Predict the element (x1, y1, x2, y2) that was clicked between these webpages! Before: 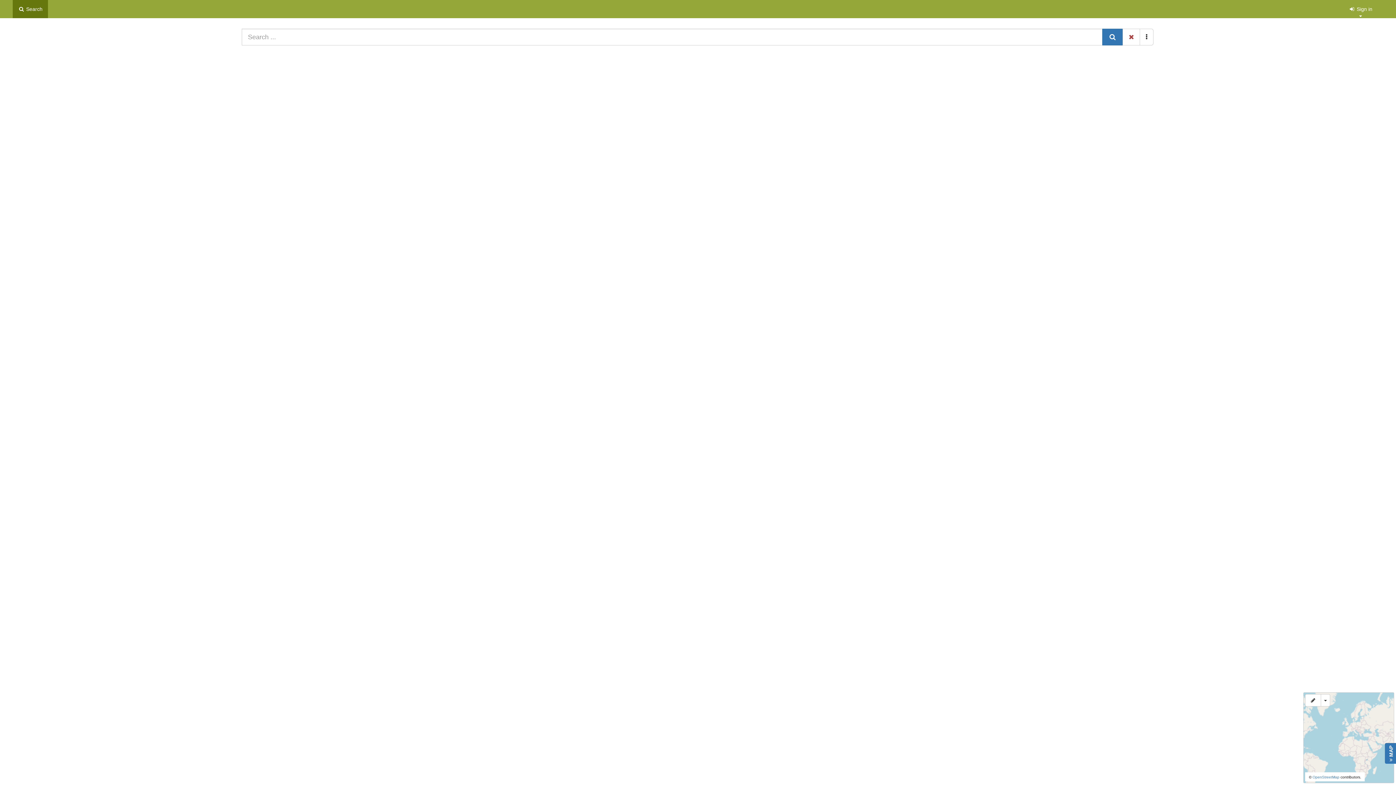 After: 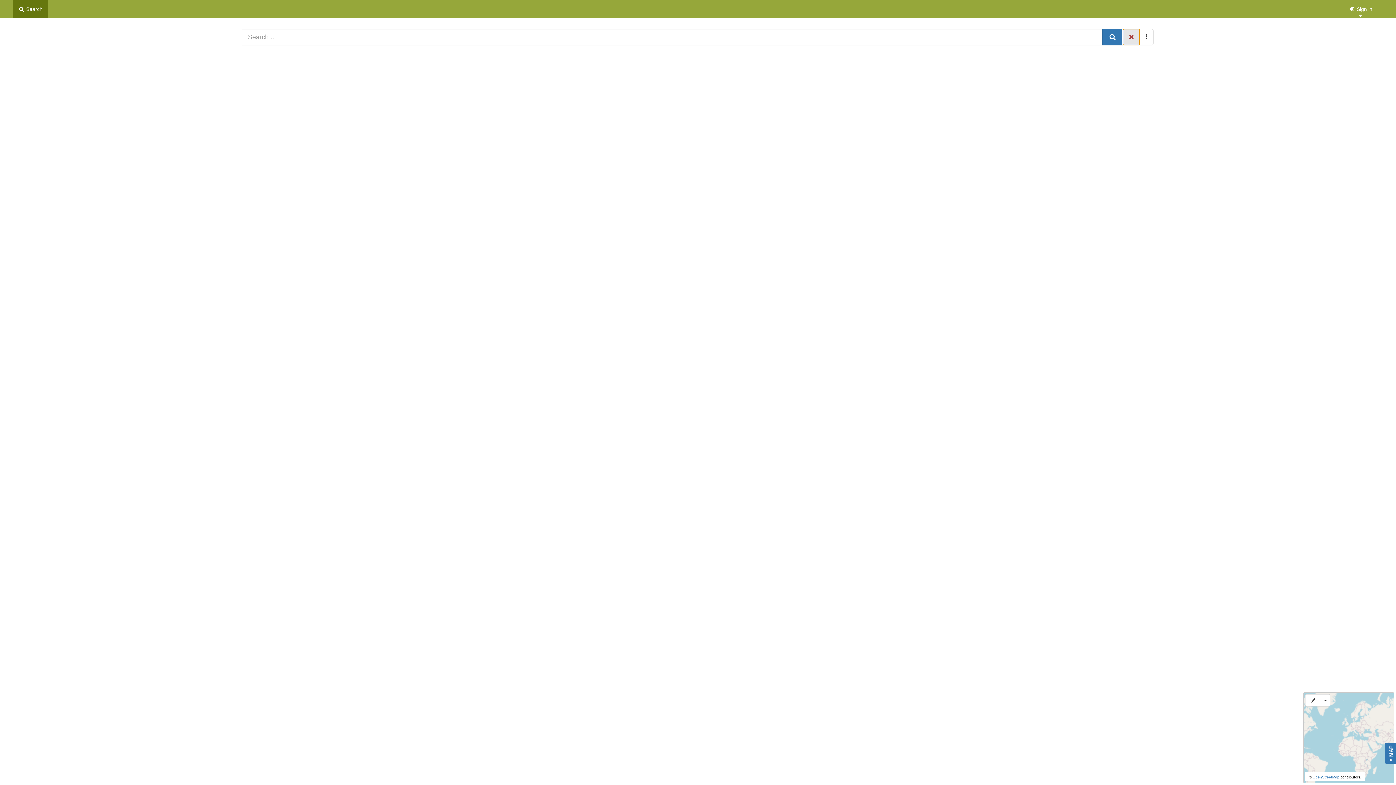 Action: bbox: (1122, 28, 1140, 45) label: Clear current search query, filters and sorts.